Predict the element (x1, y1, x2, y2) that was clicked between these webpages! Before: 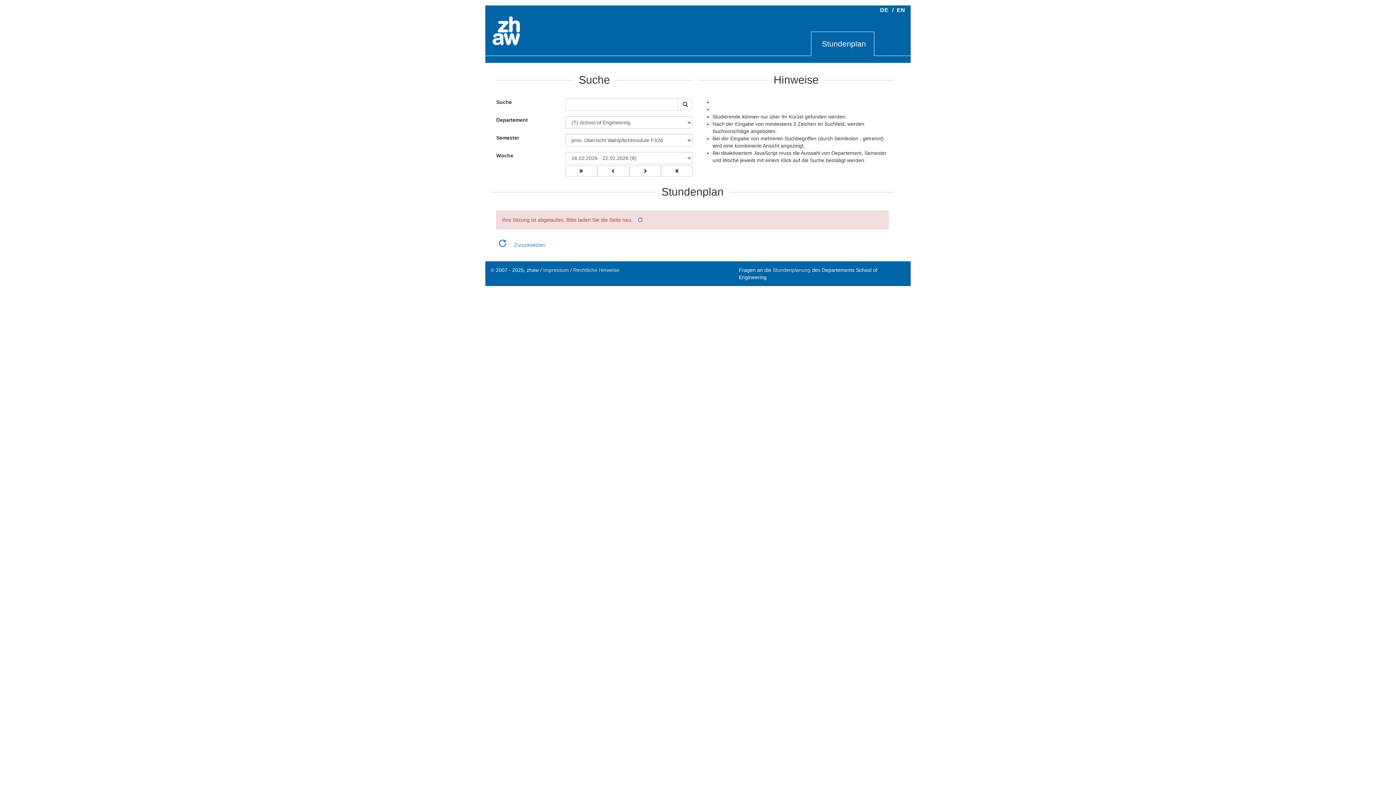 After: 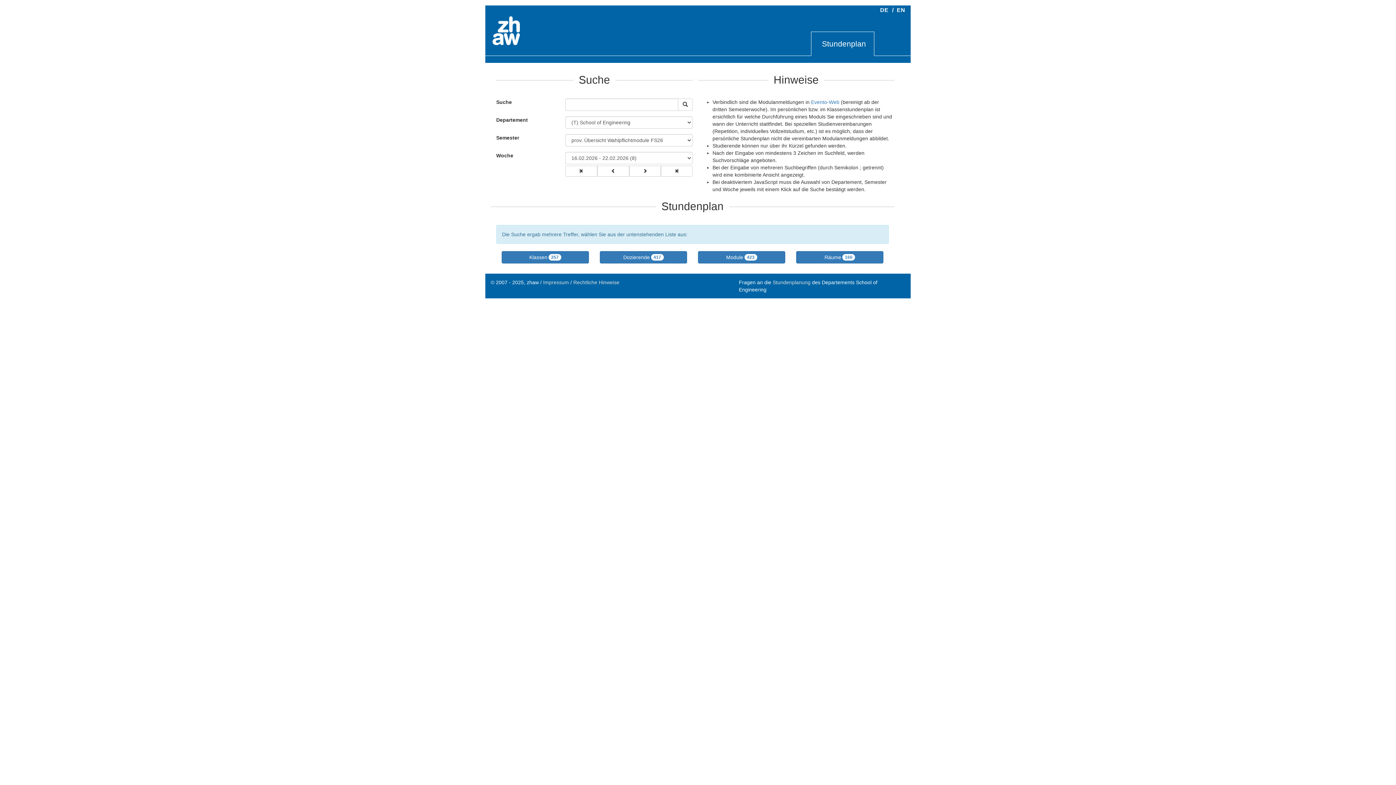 Action: bbox: (637, 217, 642, 222) label:  